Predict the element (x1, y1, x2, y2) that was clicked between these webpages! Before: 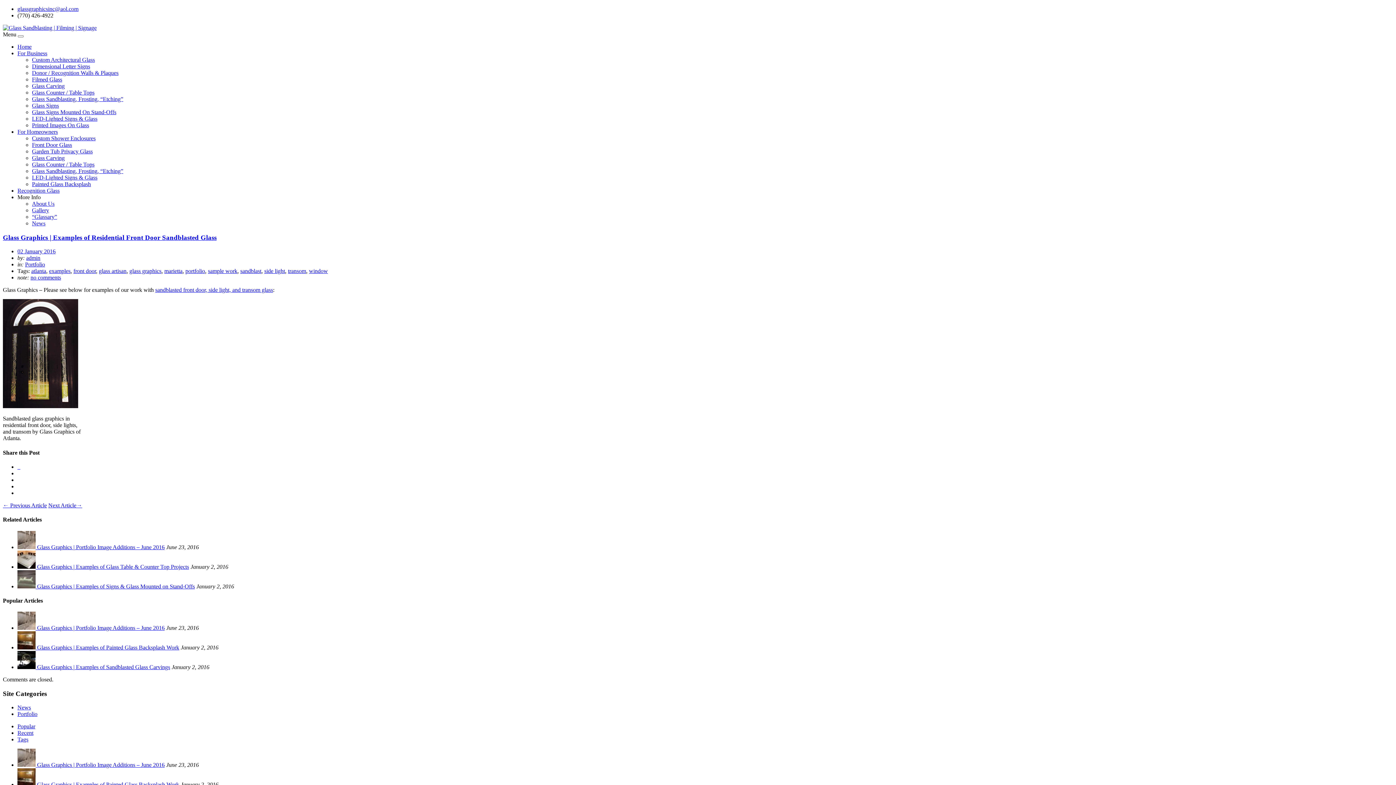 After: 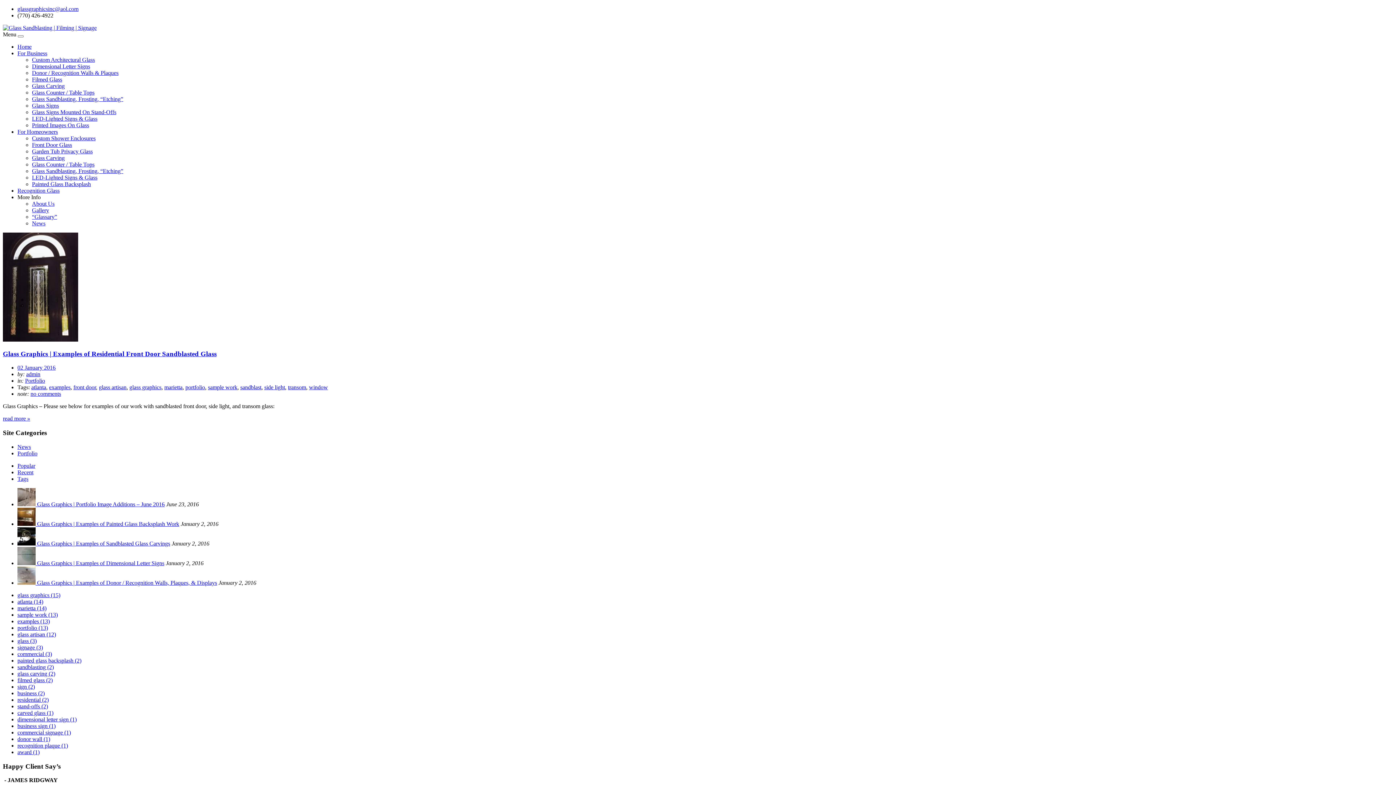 Action: label: sandblast bbox: (240, 268, 261, 274)